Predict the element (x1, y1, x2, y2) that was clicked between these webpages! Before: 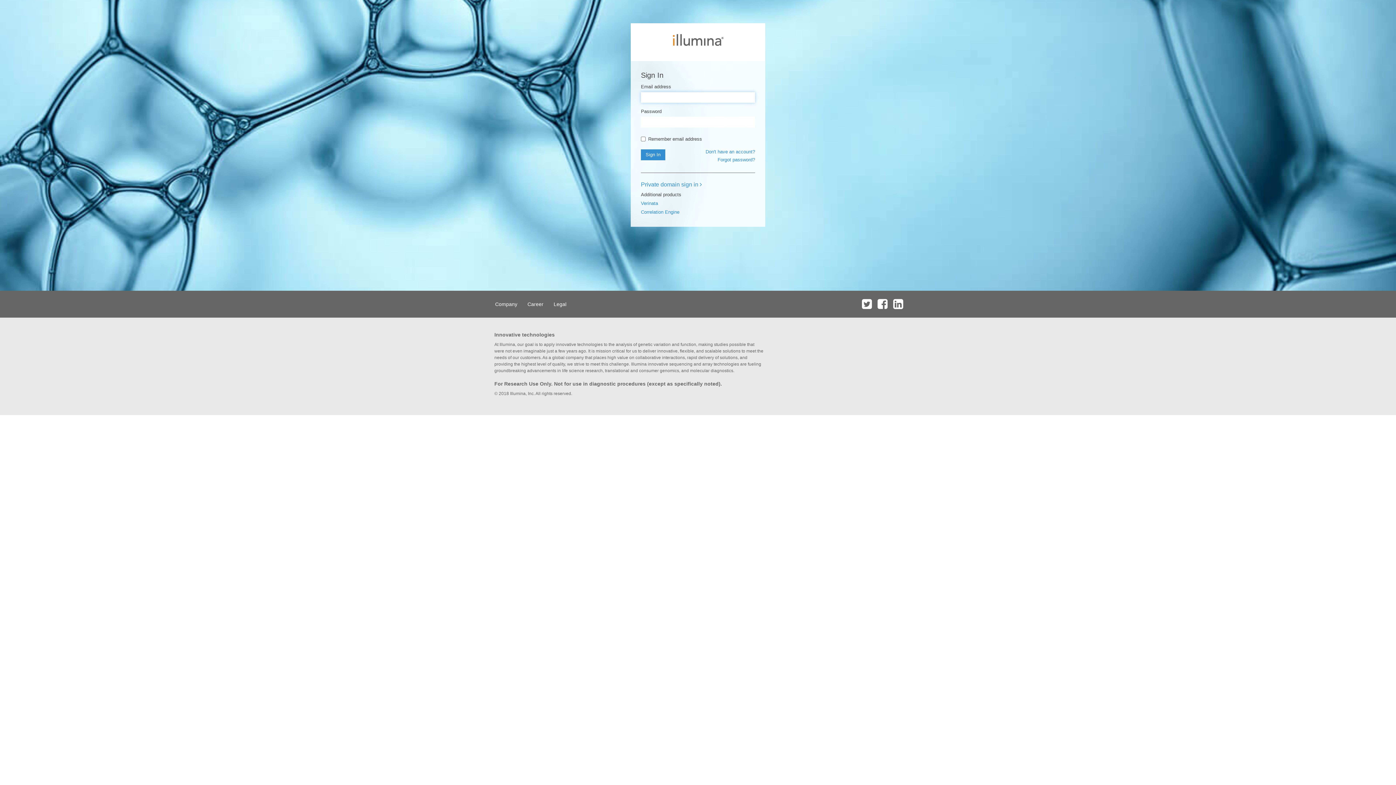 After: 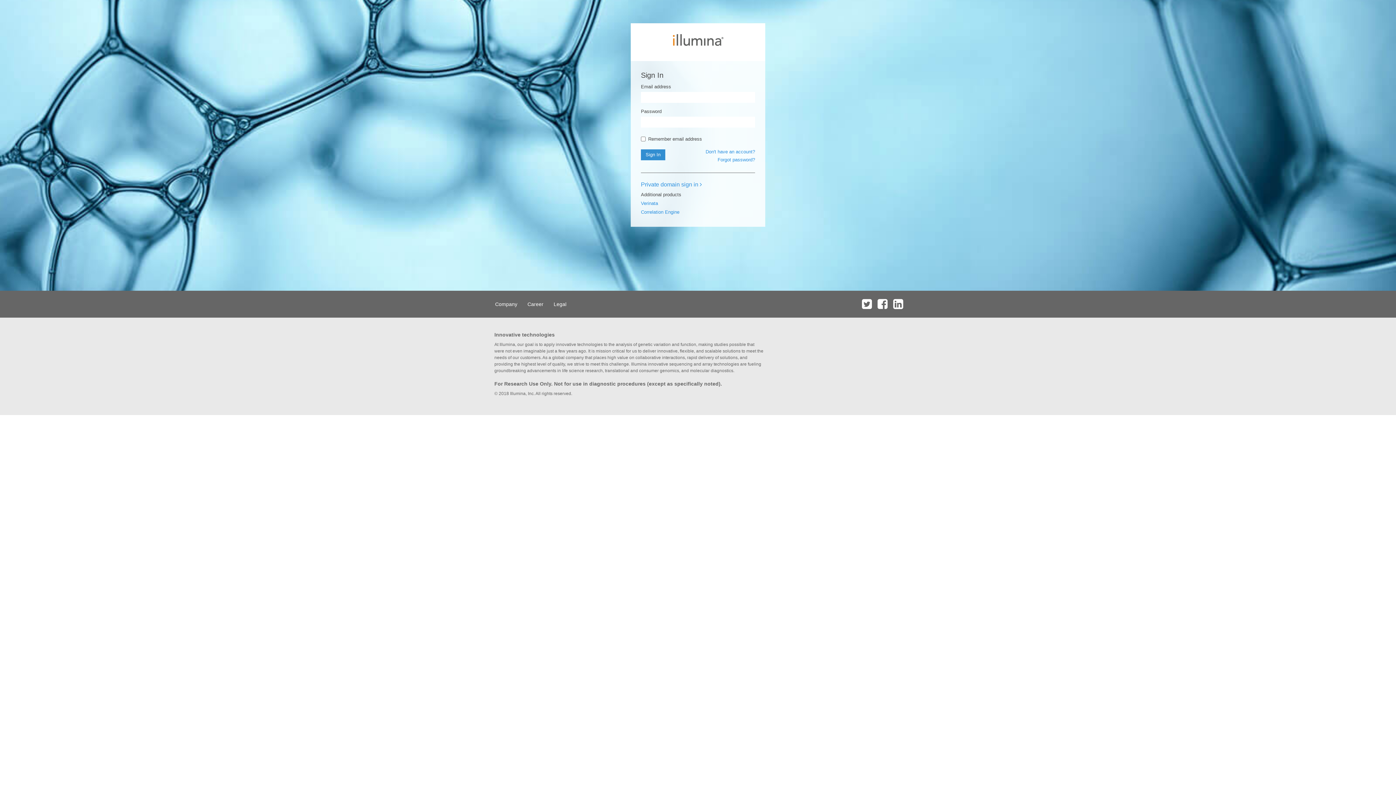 Action: bbox: (891, 290, 905, 317)